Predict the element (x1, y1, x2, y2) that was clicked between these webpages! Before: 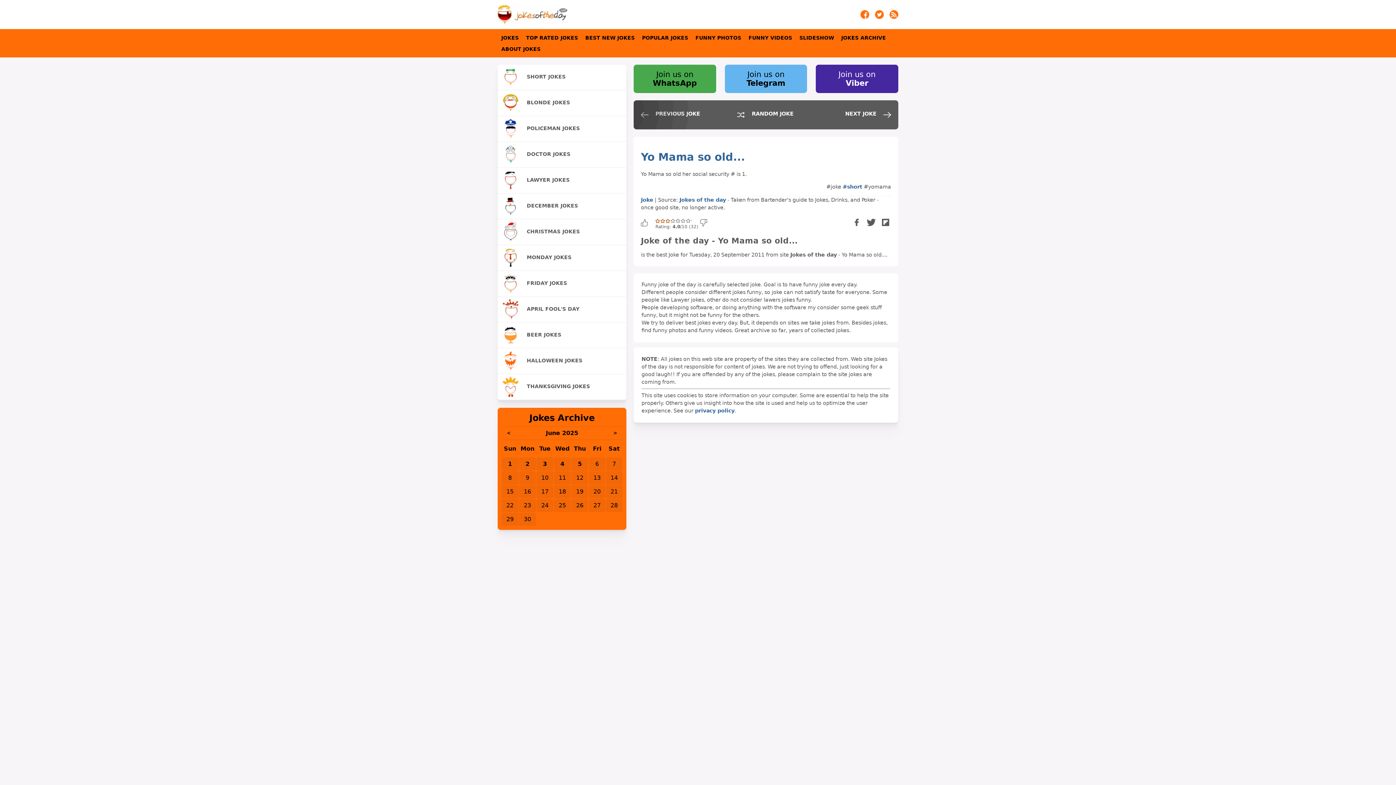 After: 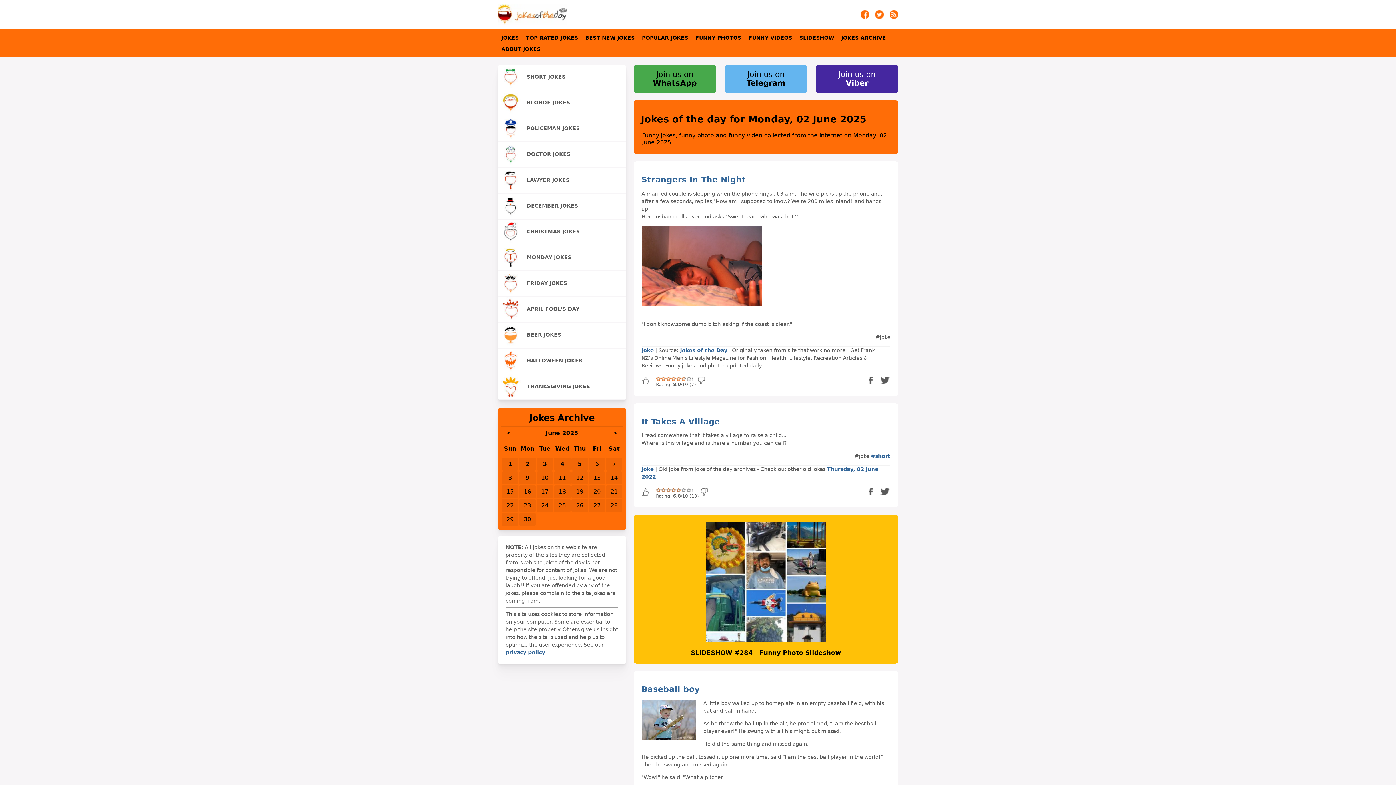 Action: bbox: (525, 460, 529, 467) label: 2